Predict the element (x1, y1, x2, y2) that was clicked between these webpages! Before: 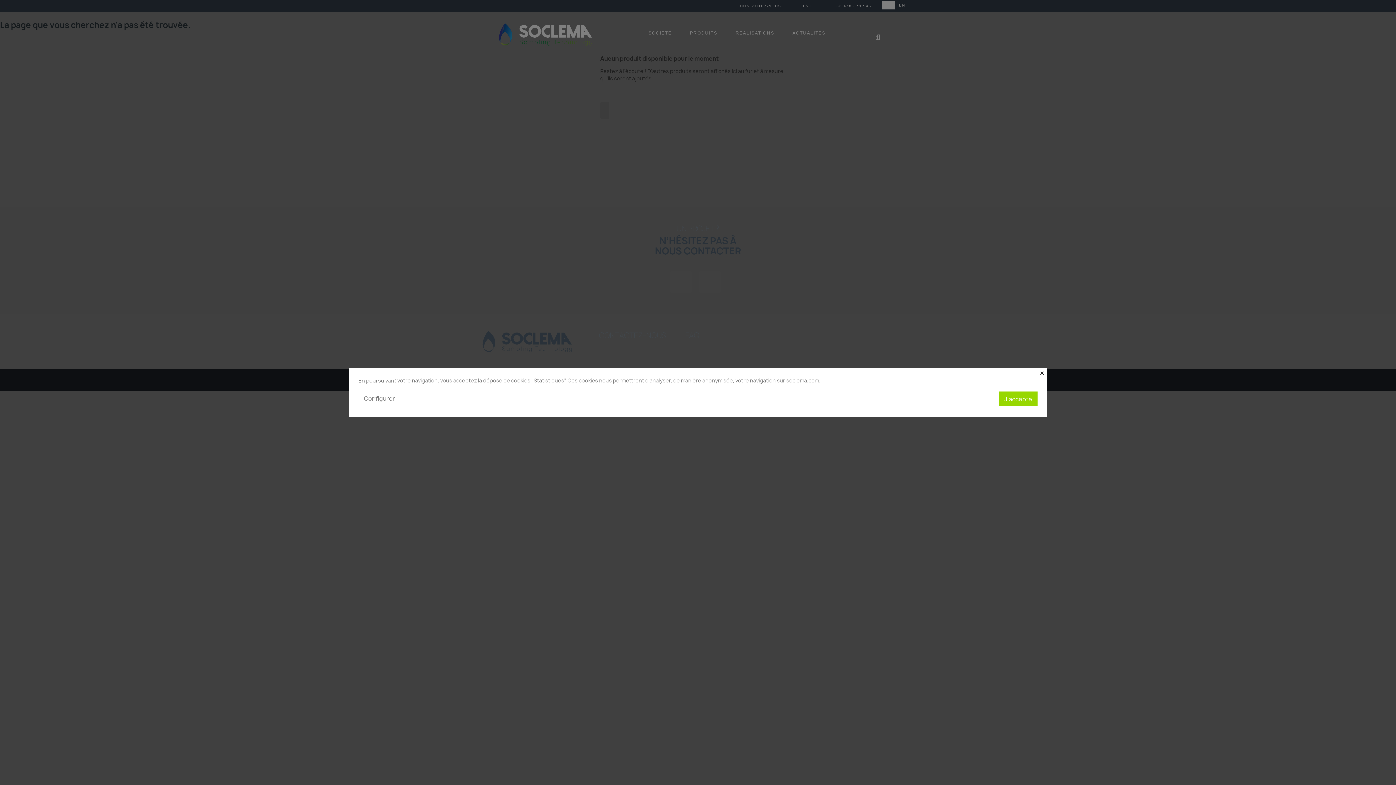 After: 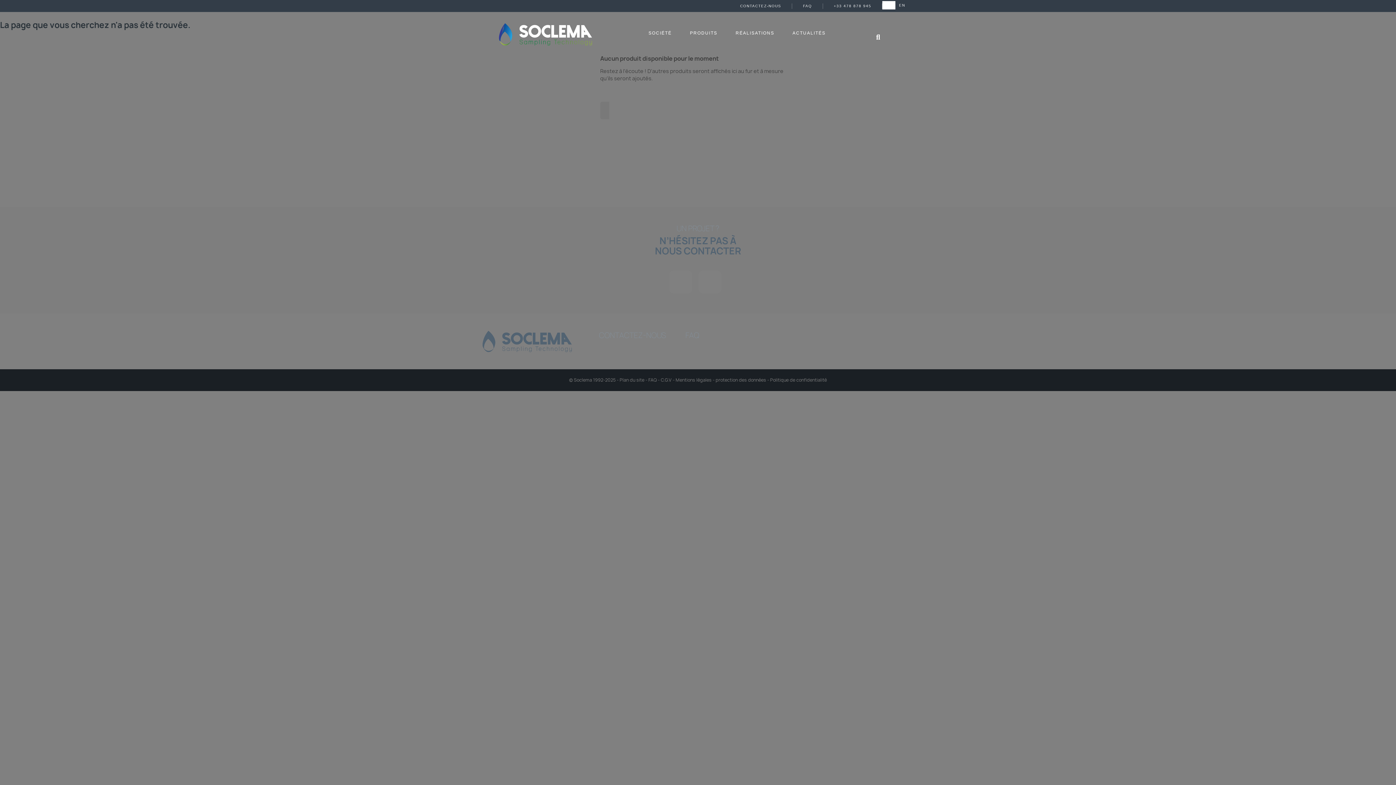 Action: bbox: (1040, 368, 1046, 377) label: ×